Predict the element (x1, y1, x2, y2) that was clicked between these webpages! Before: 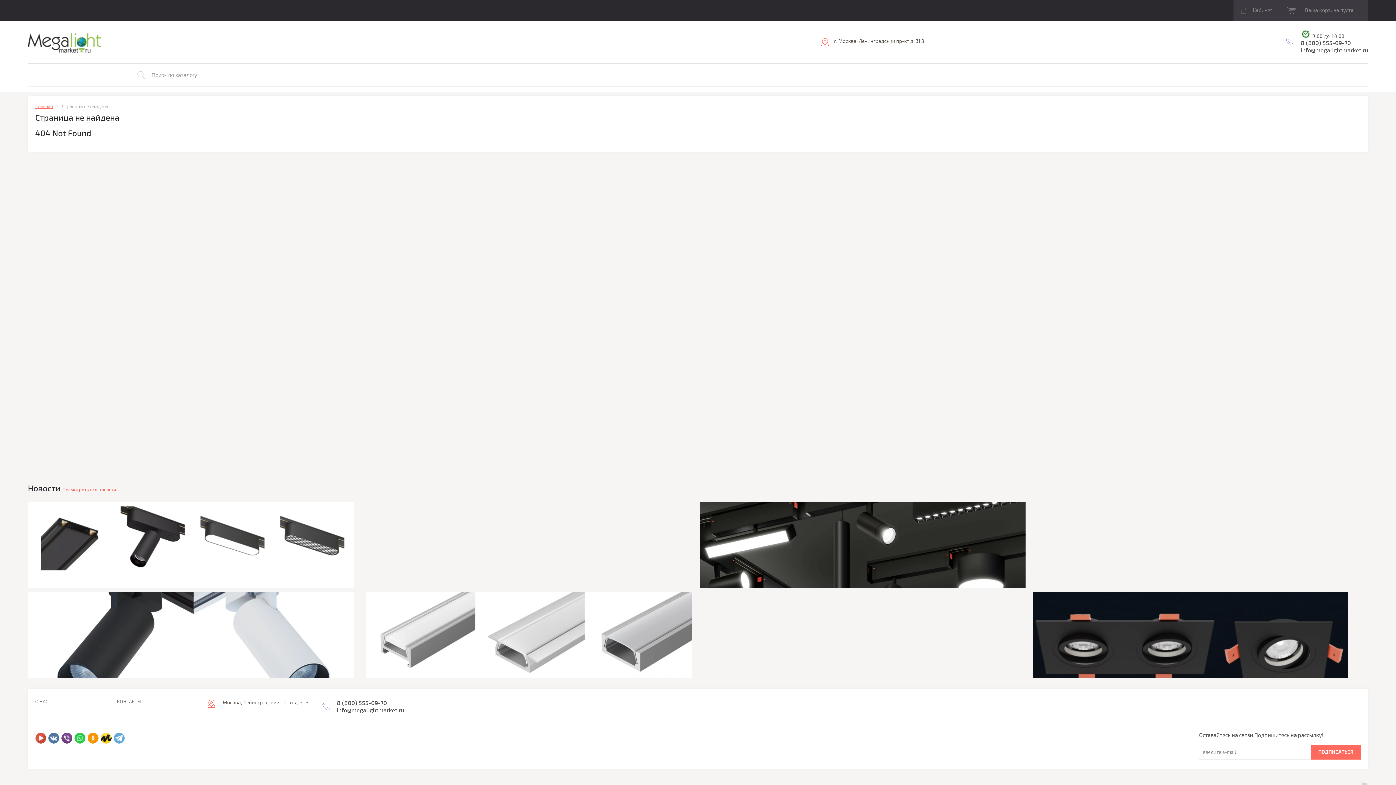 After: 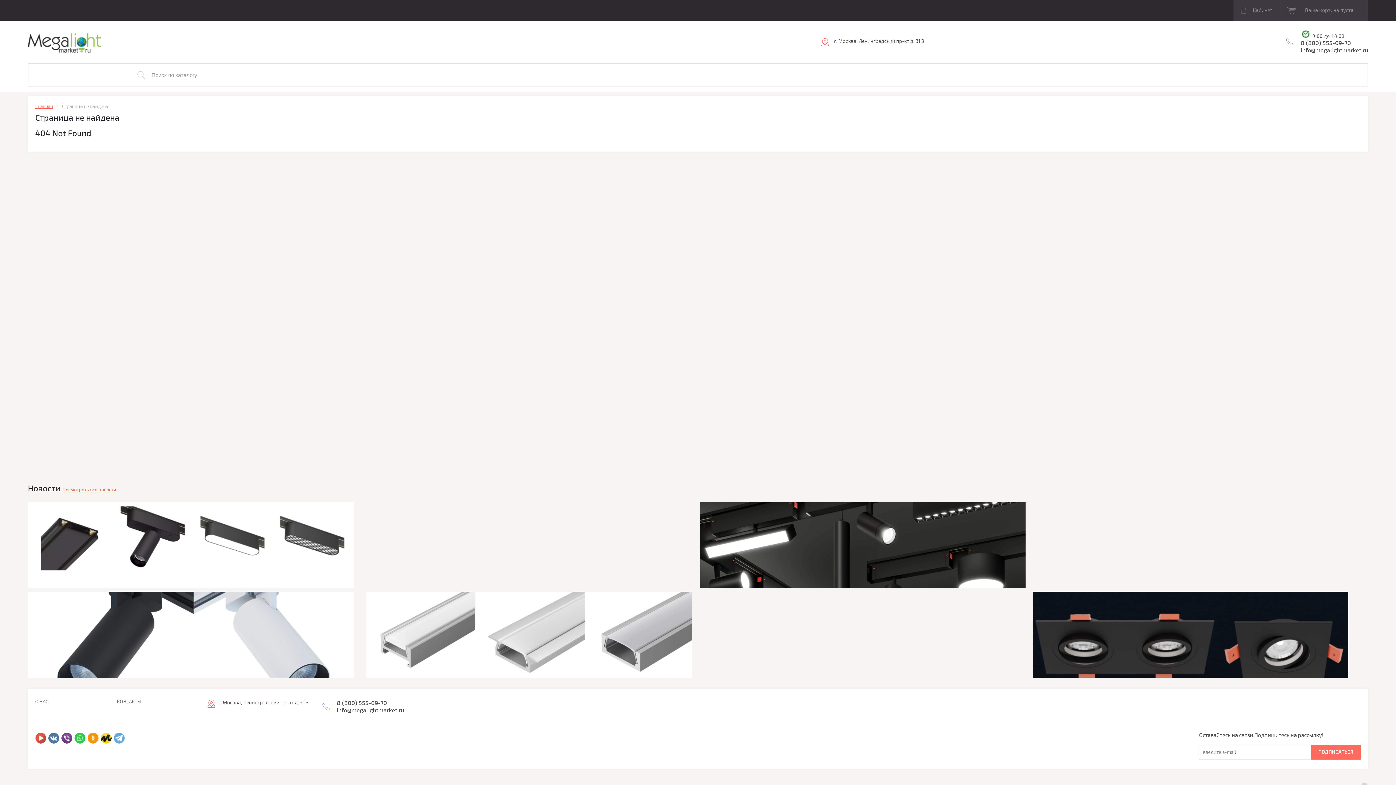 Action: bbox: (337, 700, 387, 707) label: 8 (800) 555-09-70